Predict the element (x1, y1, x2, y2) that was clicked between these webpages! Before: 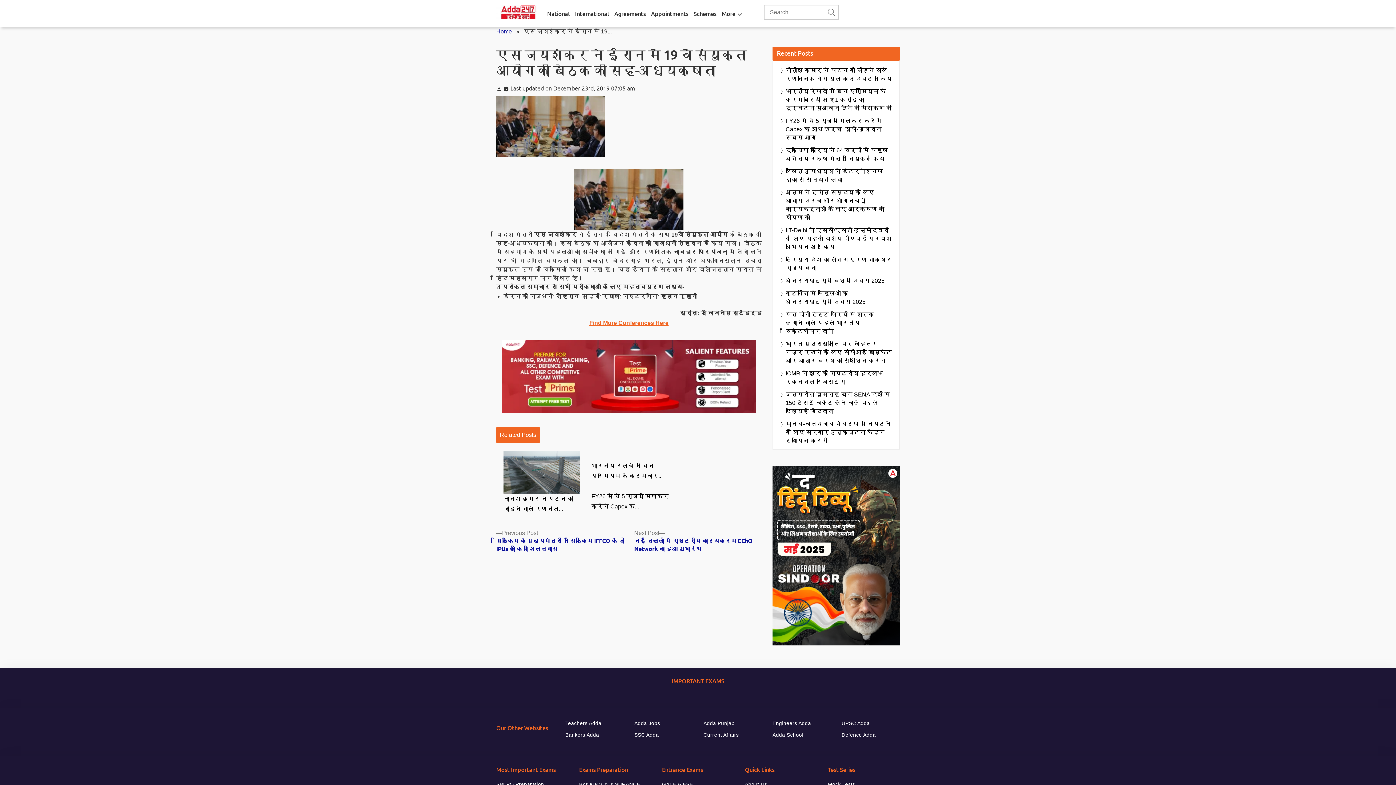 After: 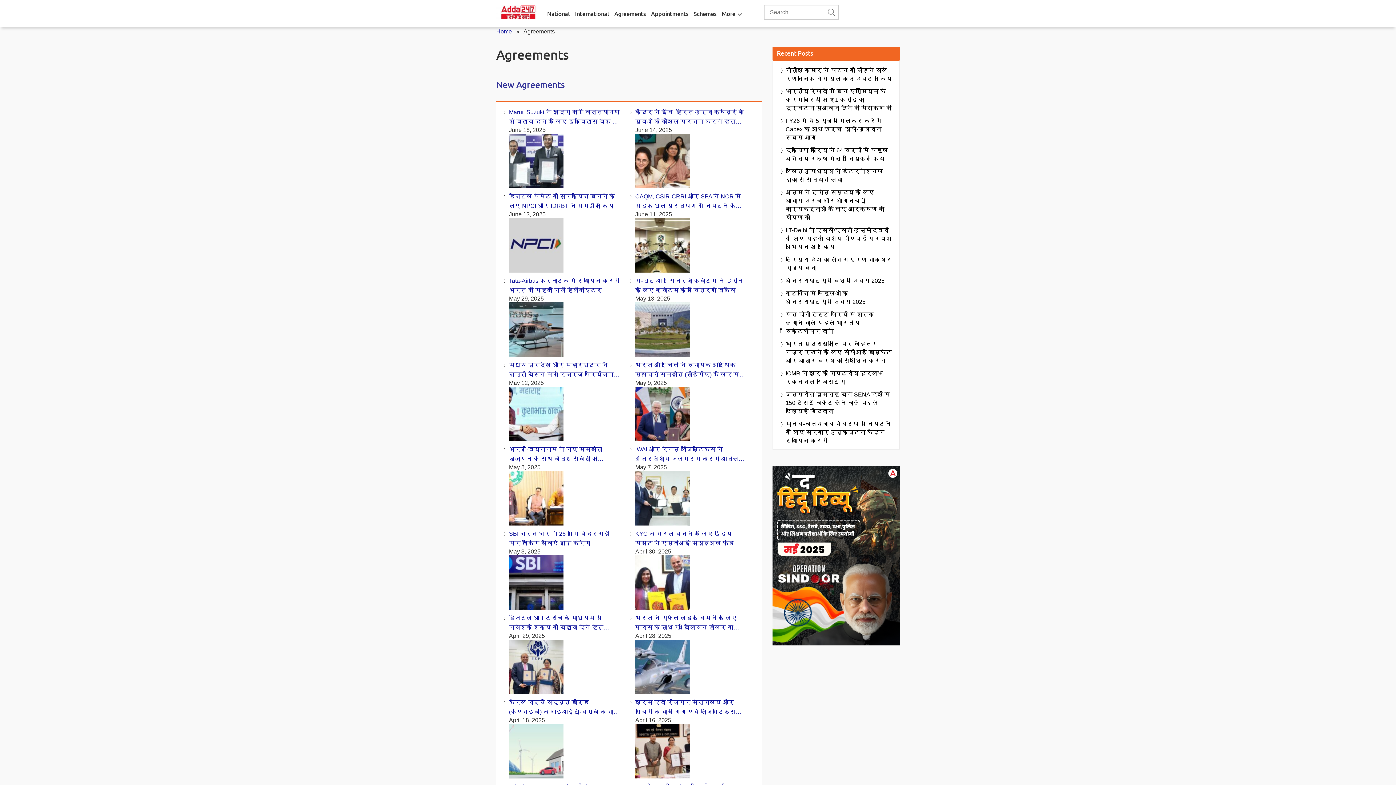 Action: bbox: (614, 0, 645, 26) label: Agreements